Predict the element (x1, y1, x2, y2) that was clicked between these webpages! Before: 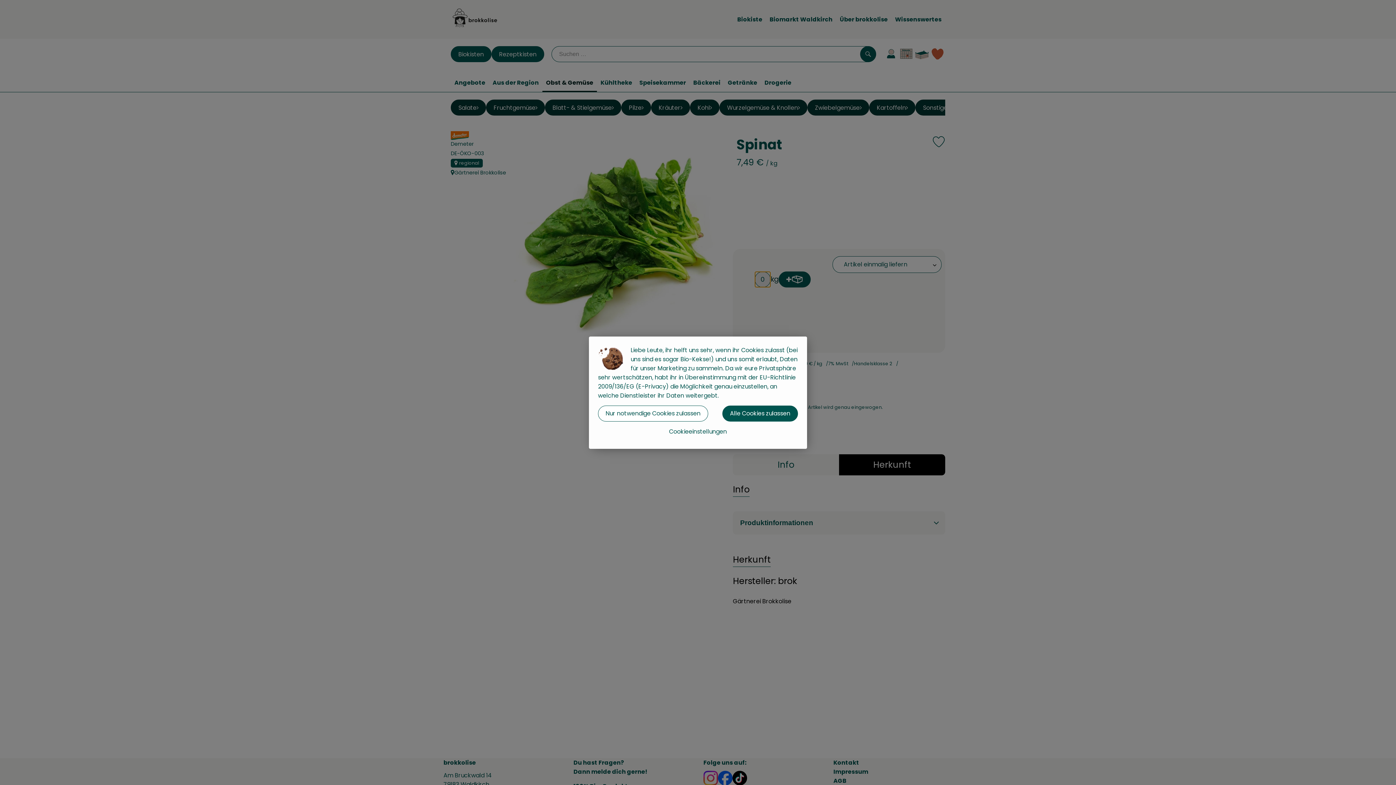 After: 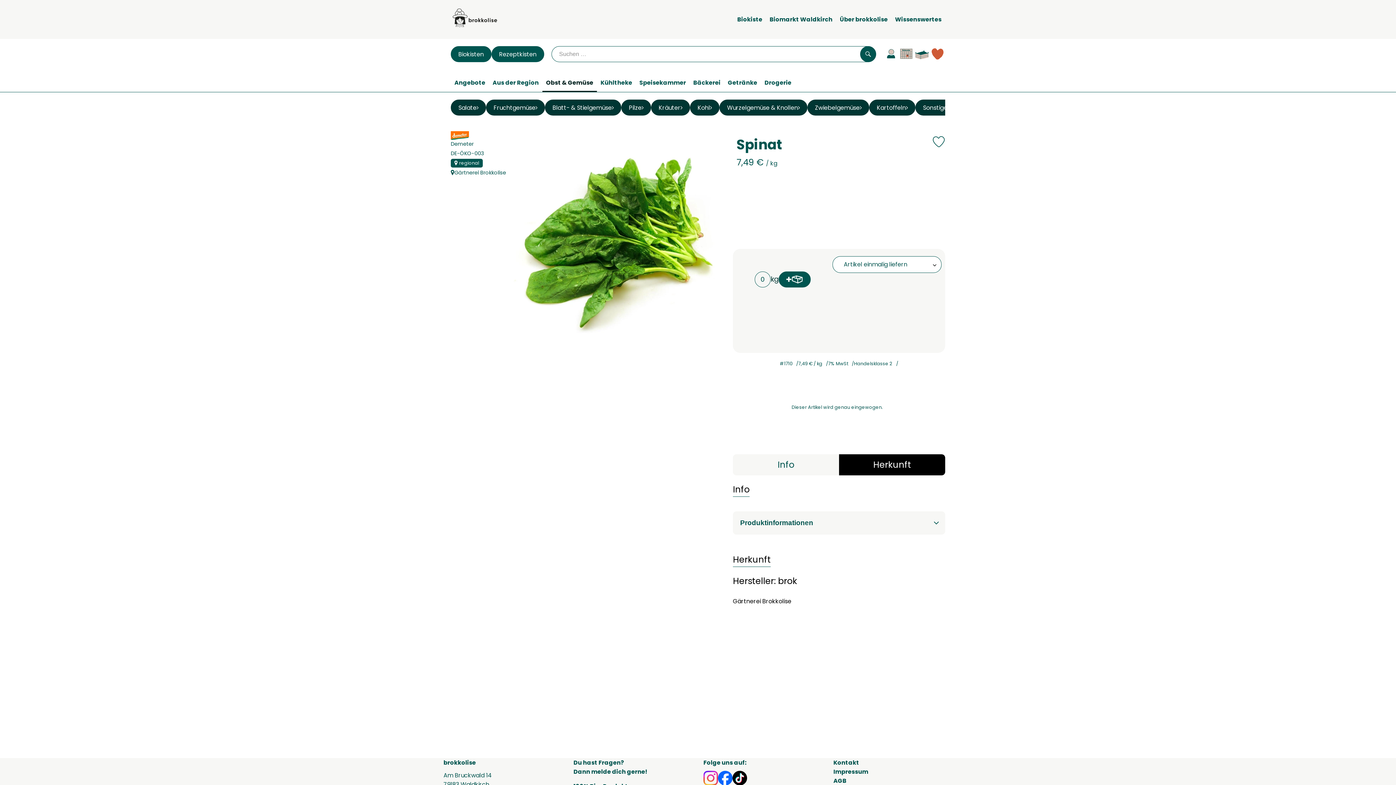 Action: bbox: (722, 405, 798, 421) label: Alle Cookies zulassen